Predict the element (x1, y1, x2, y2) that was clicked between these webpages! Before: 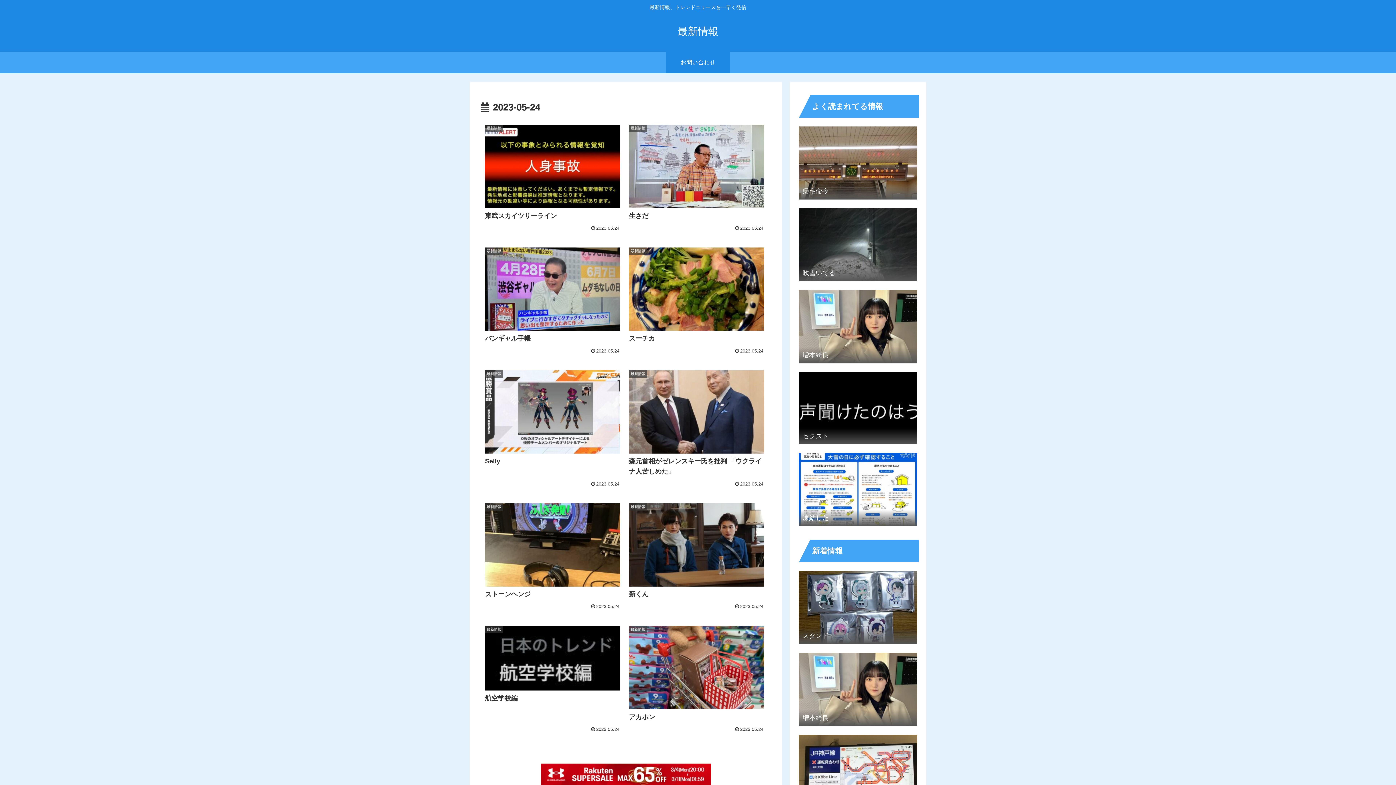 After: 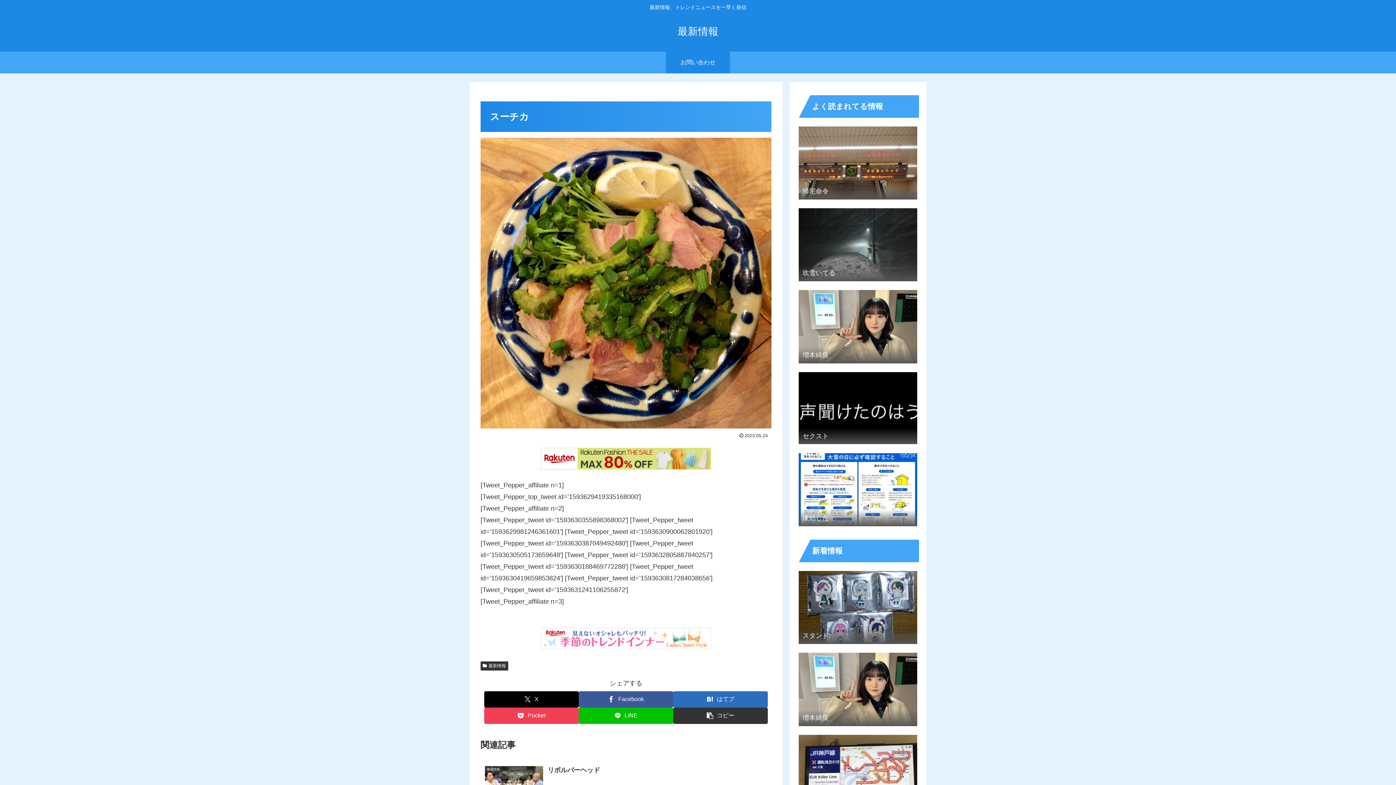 Action: label: 最新情報
スーチカ
2023.05.24 bbox: (624, 242, 768, 358)